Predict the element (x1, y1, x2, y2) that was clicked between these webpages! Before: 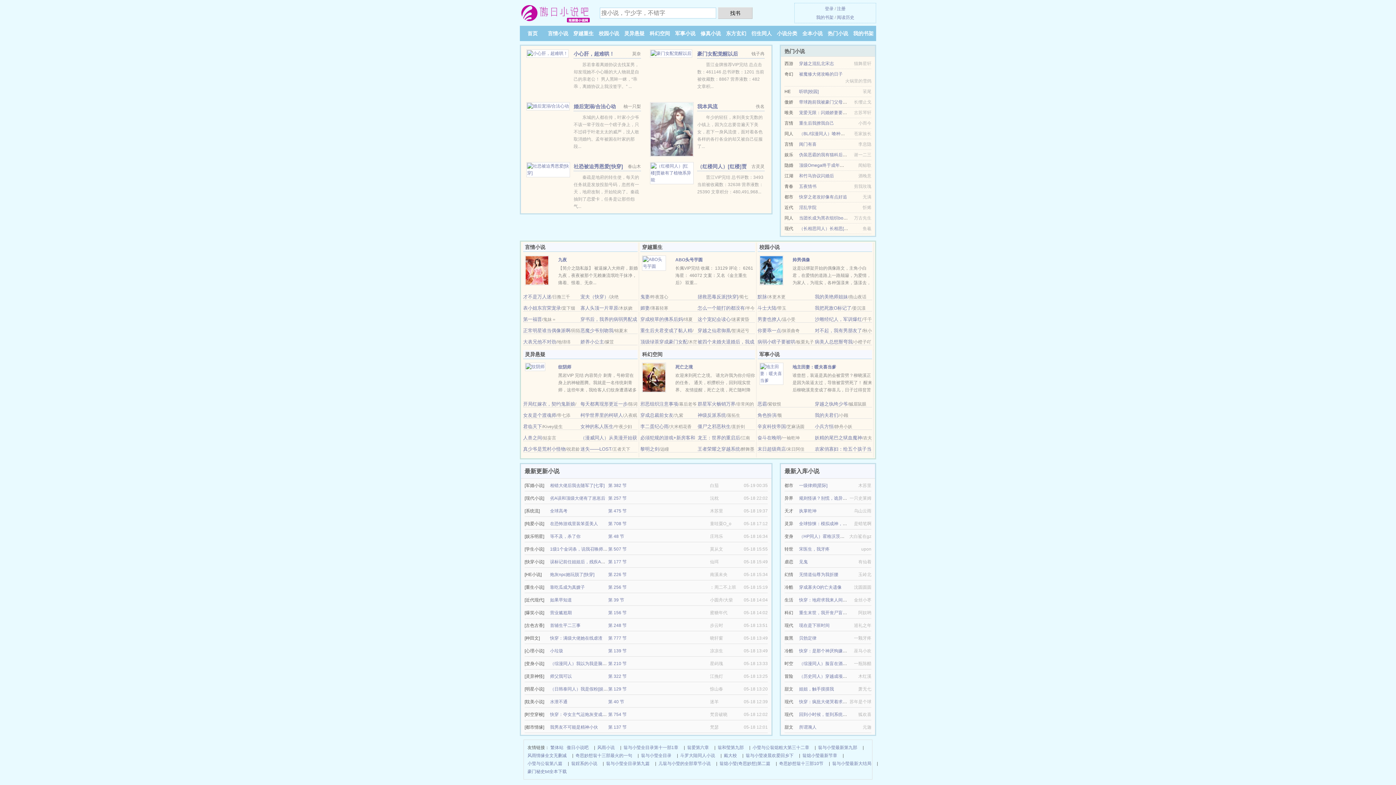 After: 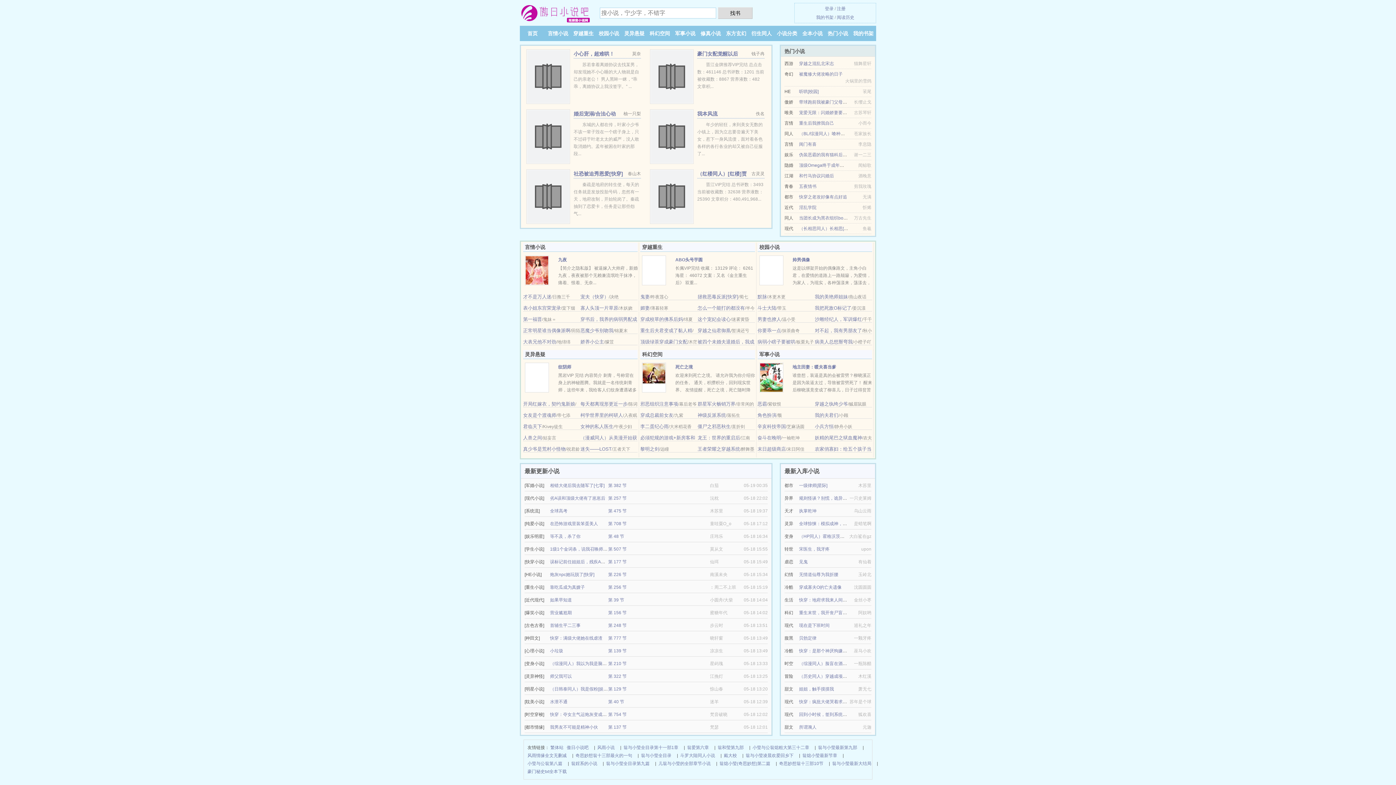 Action: bbox: (523, 294, 551, 299) label: 才不是万人迷